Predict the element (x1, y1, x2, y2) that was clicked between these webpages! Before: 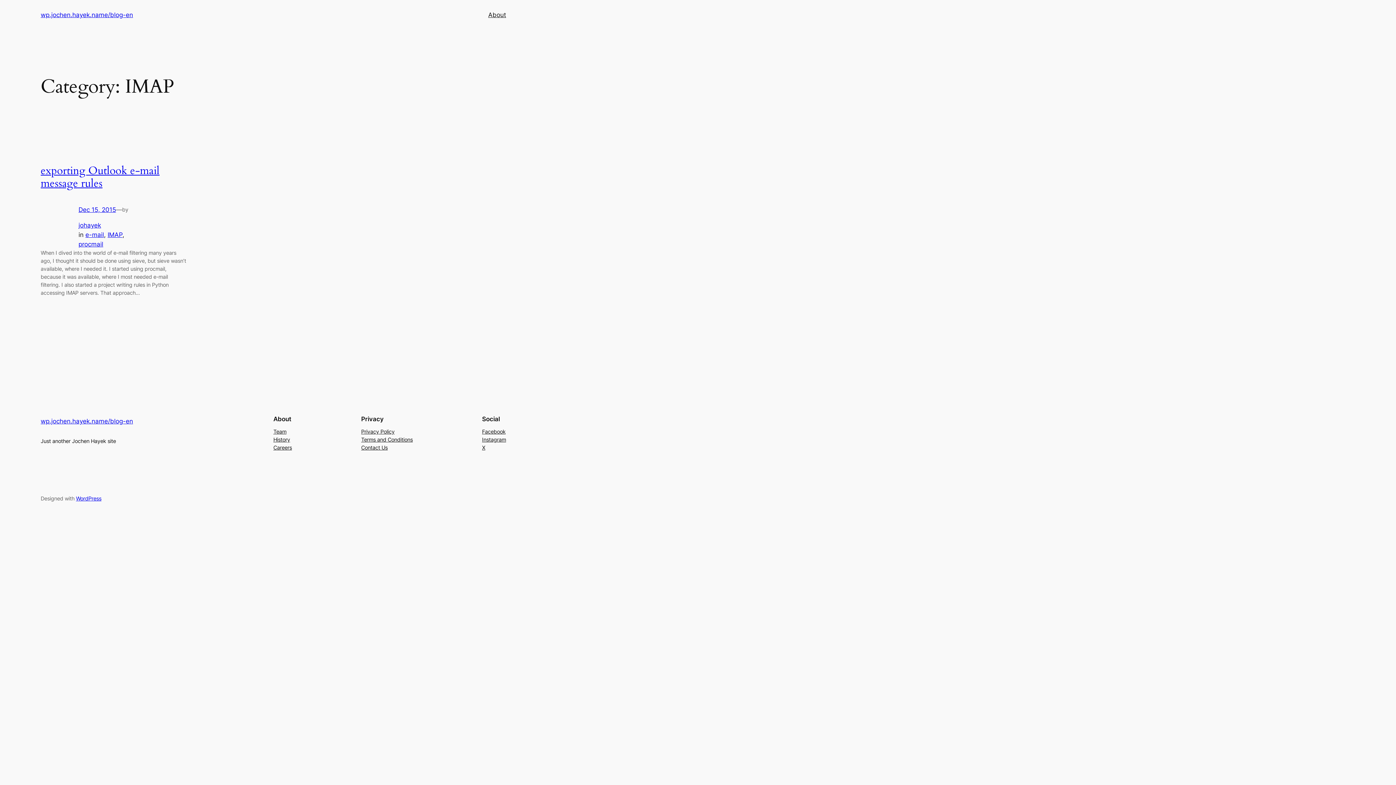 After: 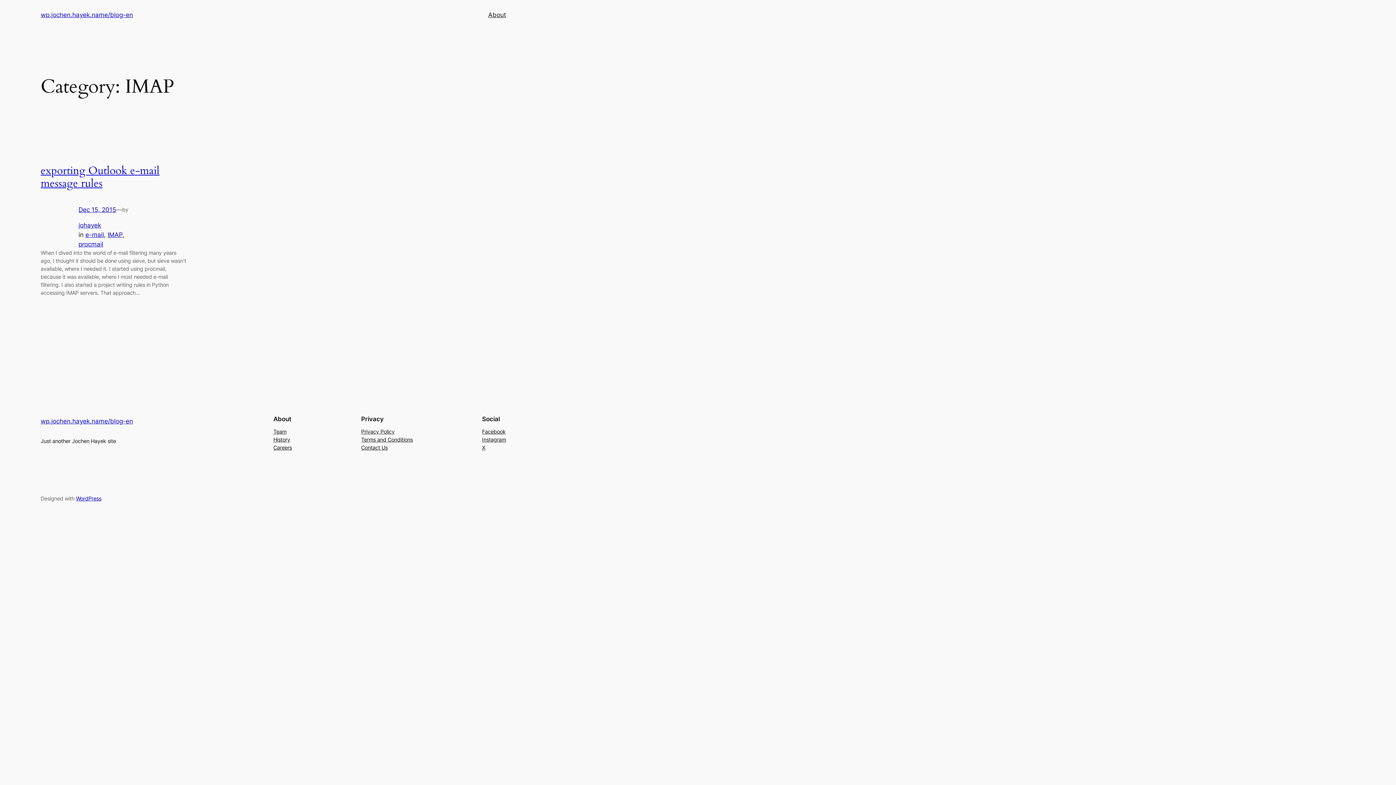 Action: label: Facebook bbox: (482, 427, 505, 435)